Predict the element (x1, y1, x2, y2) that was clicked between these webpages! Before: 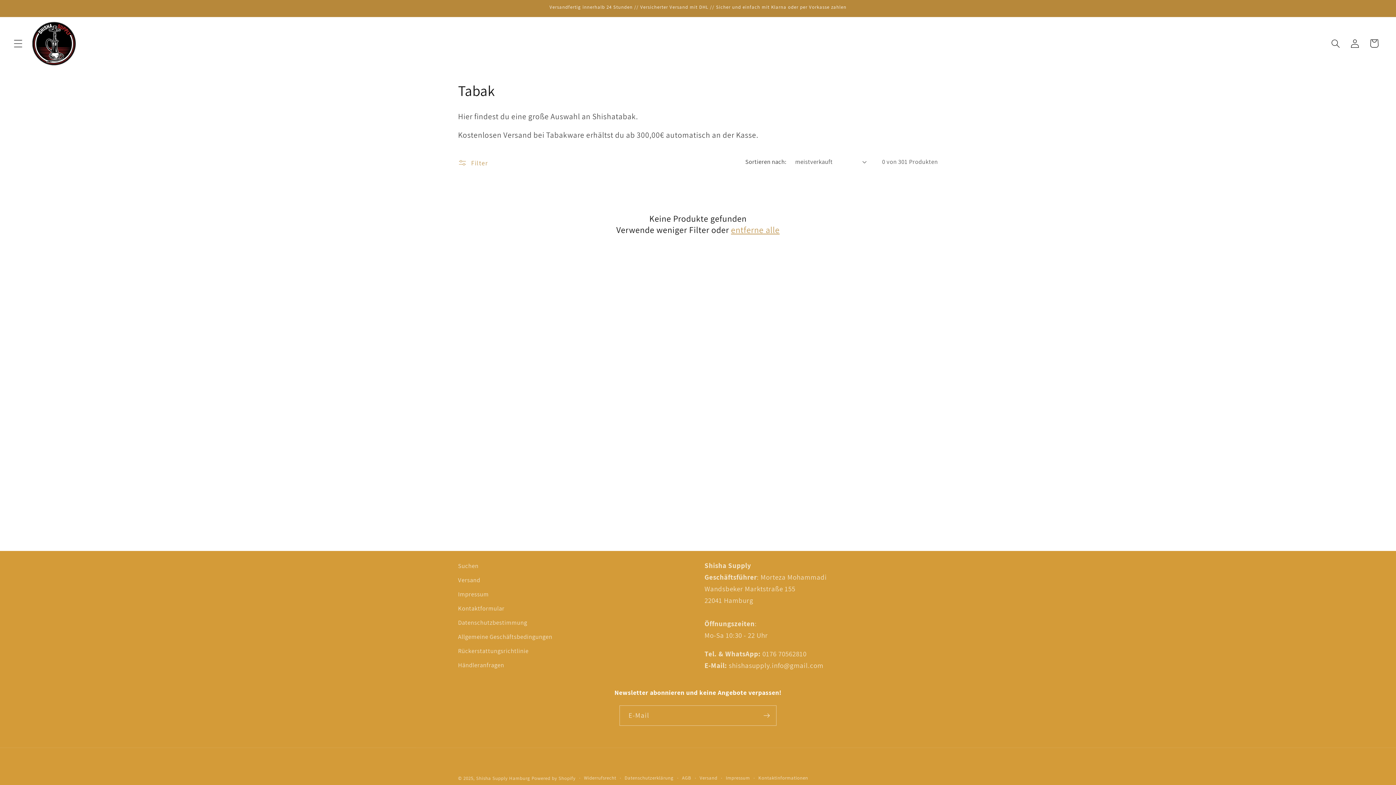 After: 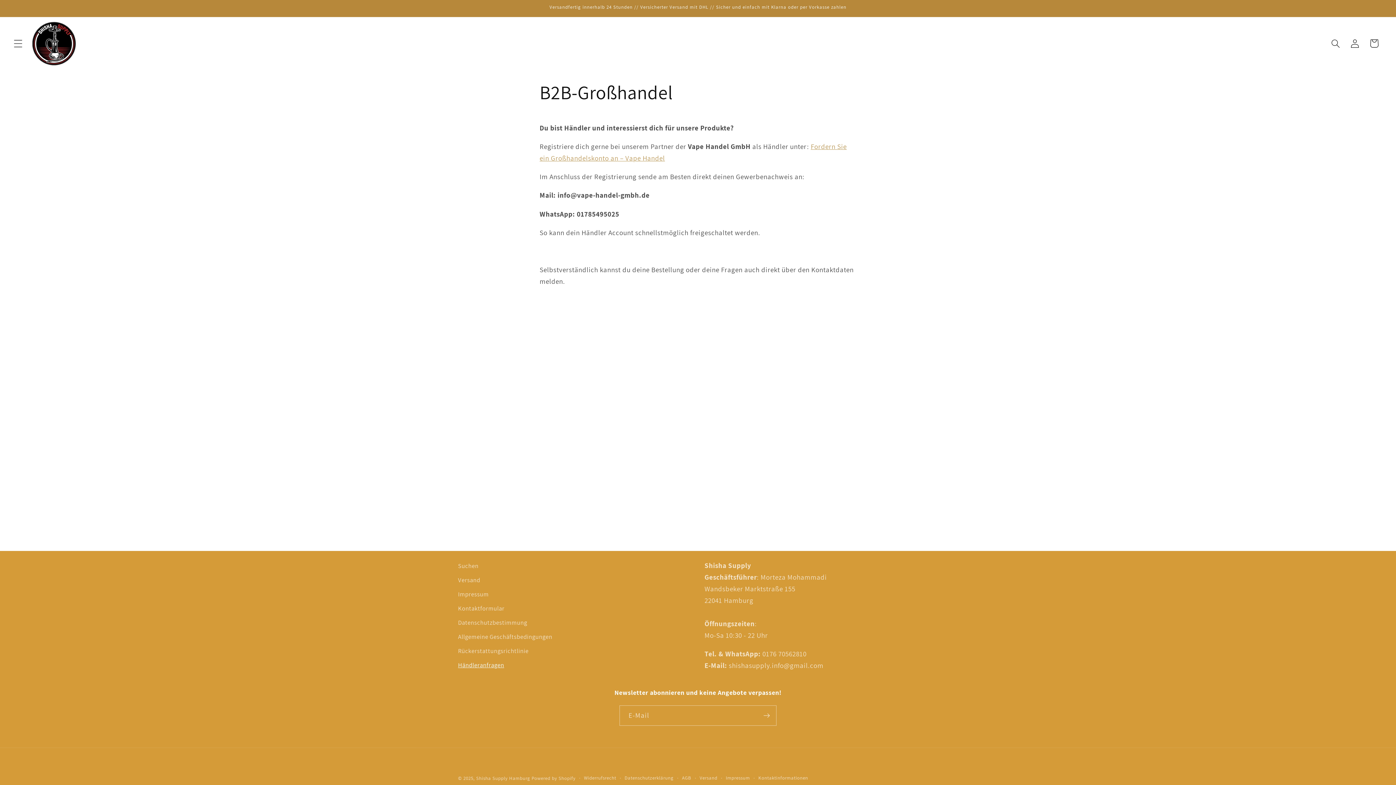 Action: bbox: (458, 658, 504, 672) label: Händleranfragen